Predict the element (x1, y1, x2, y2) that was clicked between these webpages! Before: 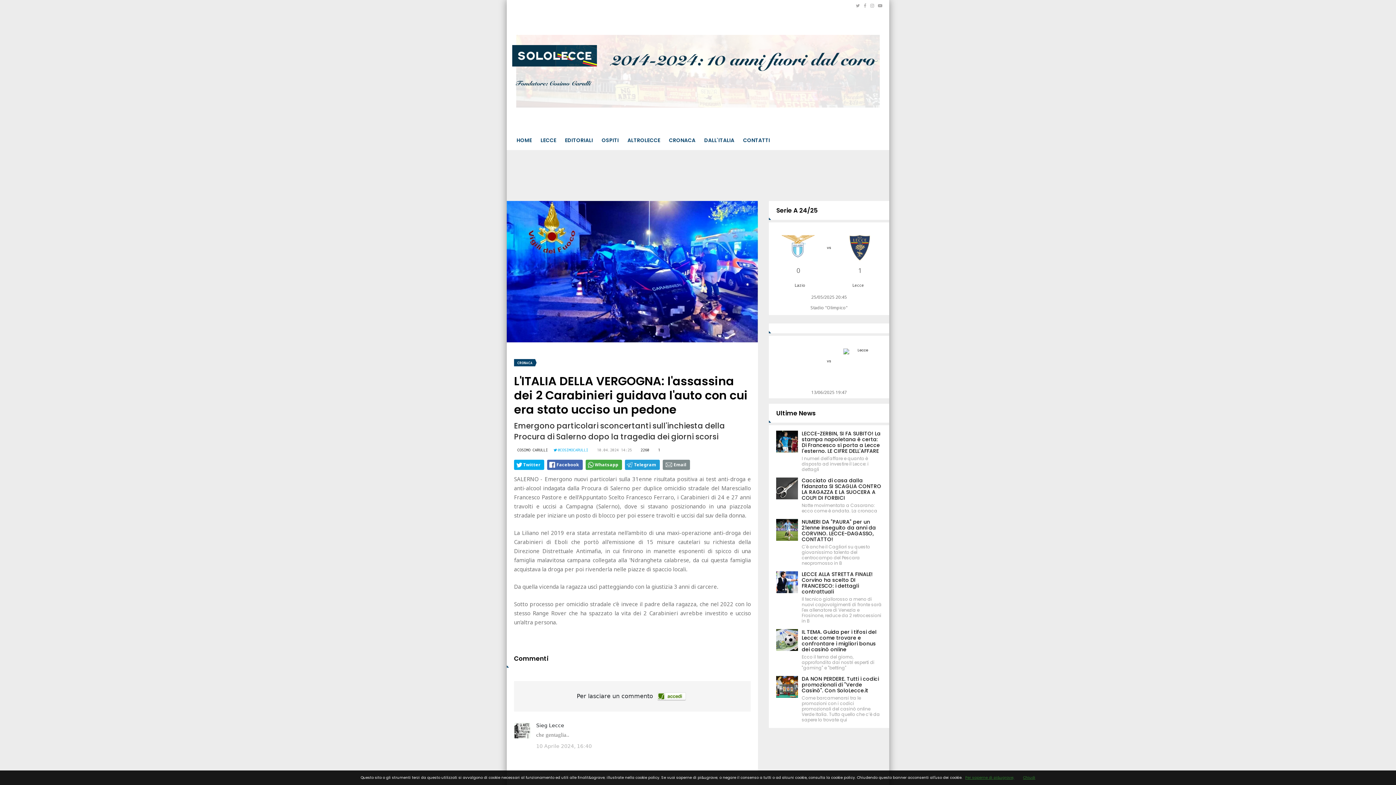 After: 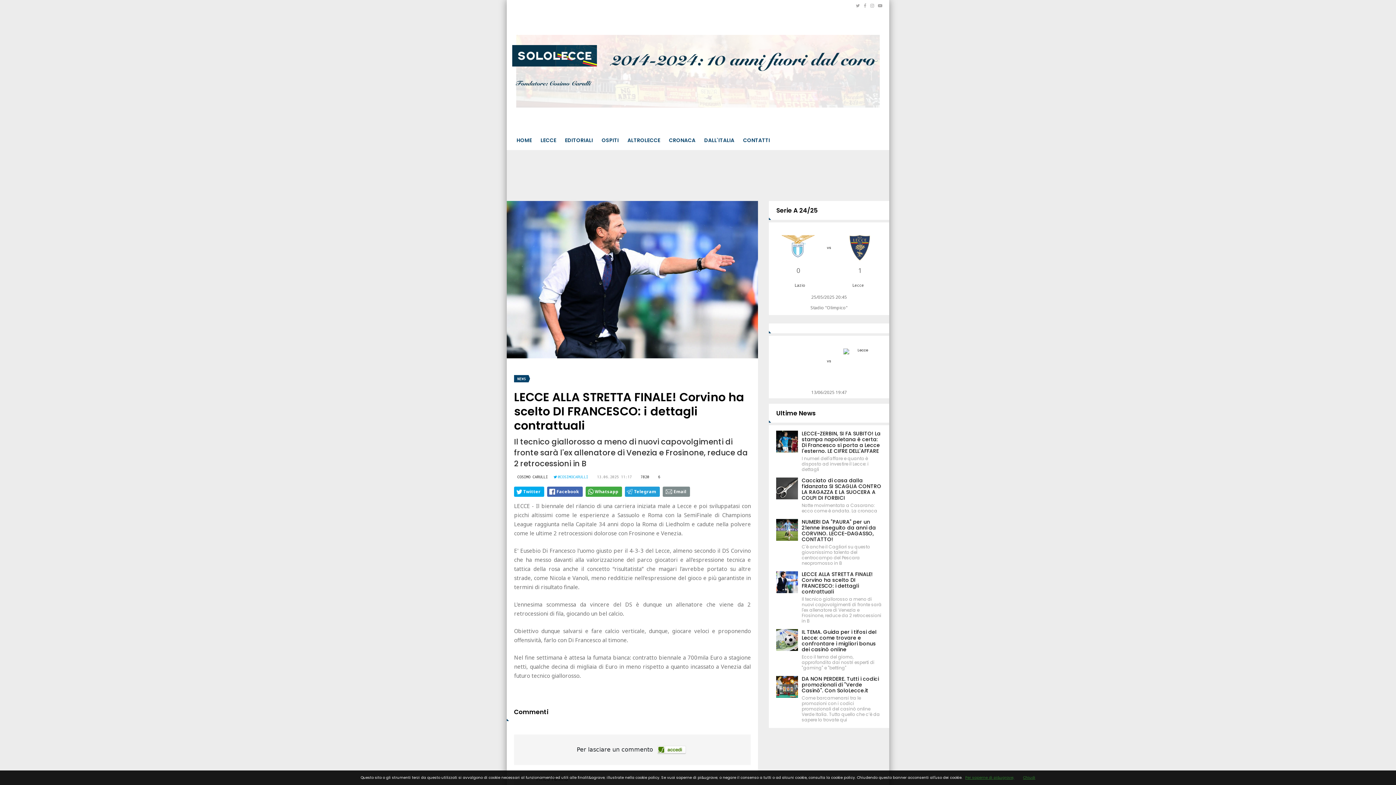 Action: bbox: (801, 571, 872, 595) label: LECCE ALLA STRETTA FINALE! Corvino ha scelto DI FRANCESCO: i dettagli contrattuali